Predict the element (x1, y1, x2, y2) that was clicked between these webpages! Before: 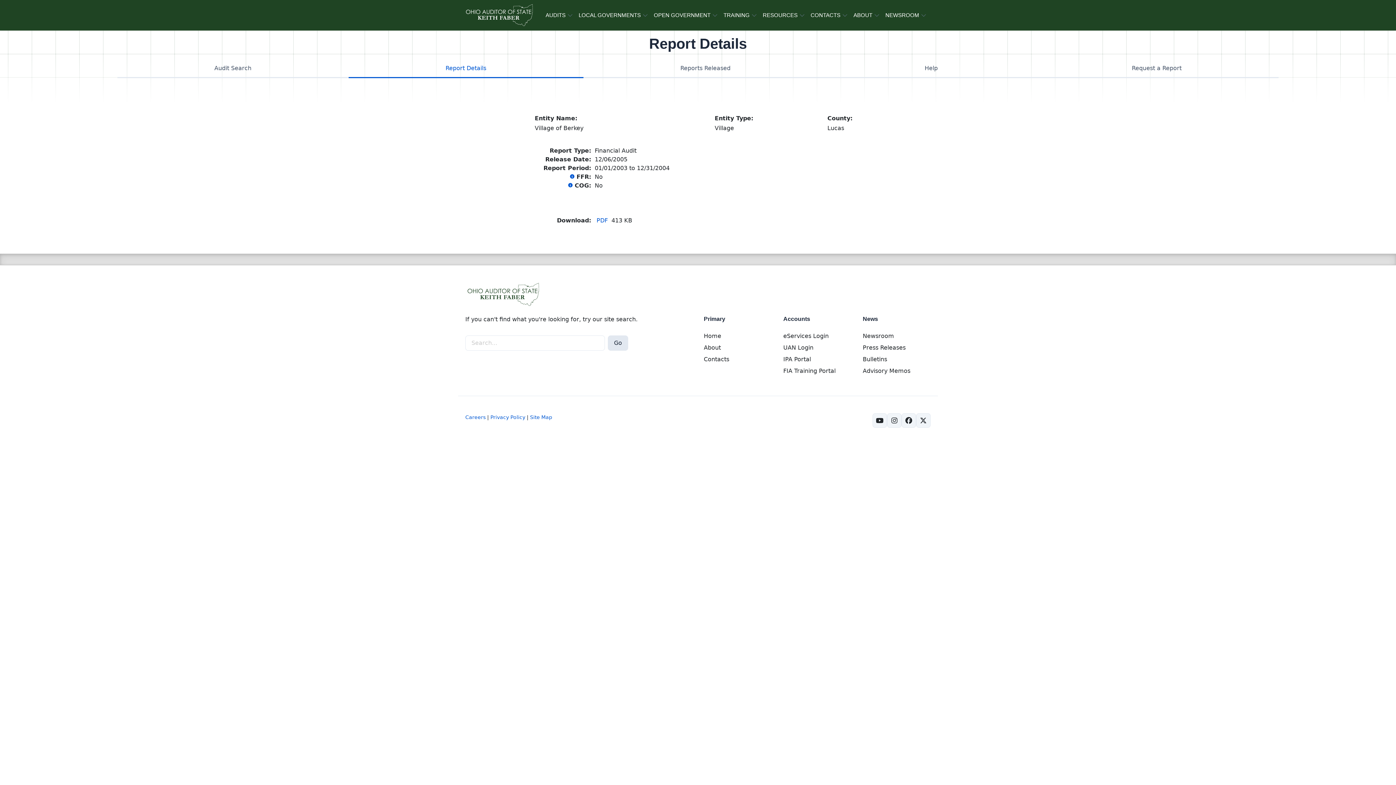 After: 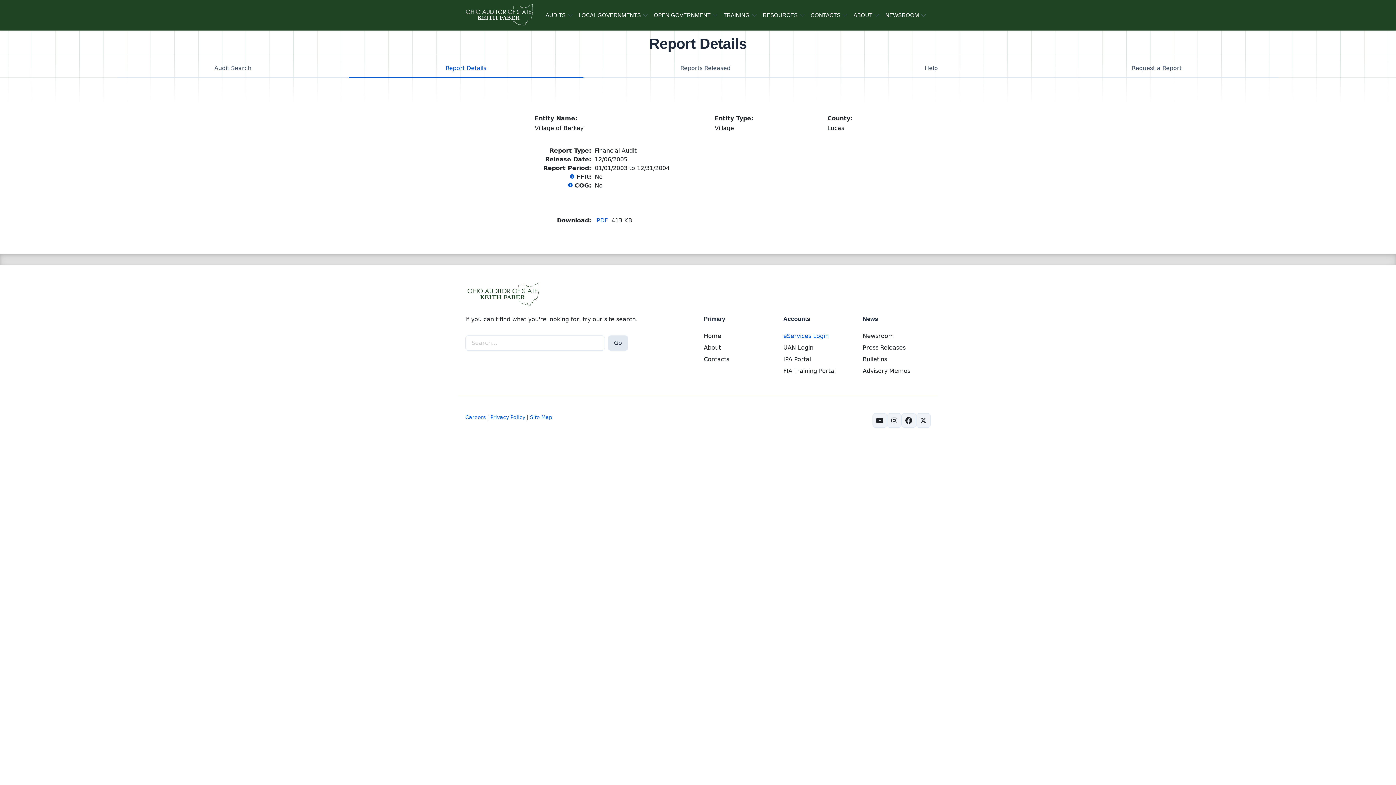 Action: label: eServices Login bbox: (783, 332, 828, 339)